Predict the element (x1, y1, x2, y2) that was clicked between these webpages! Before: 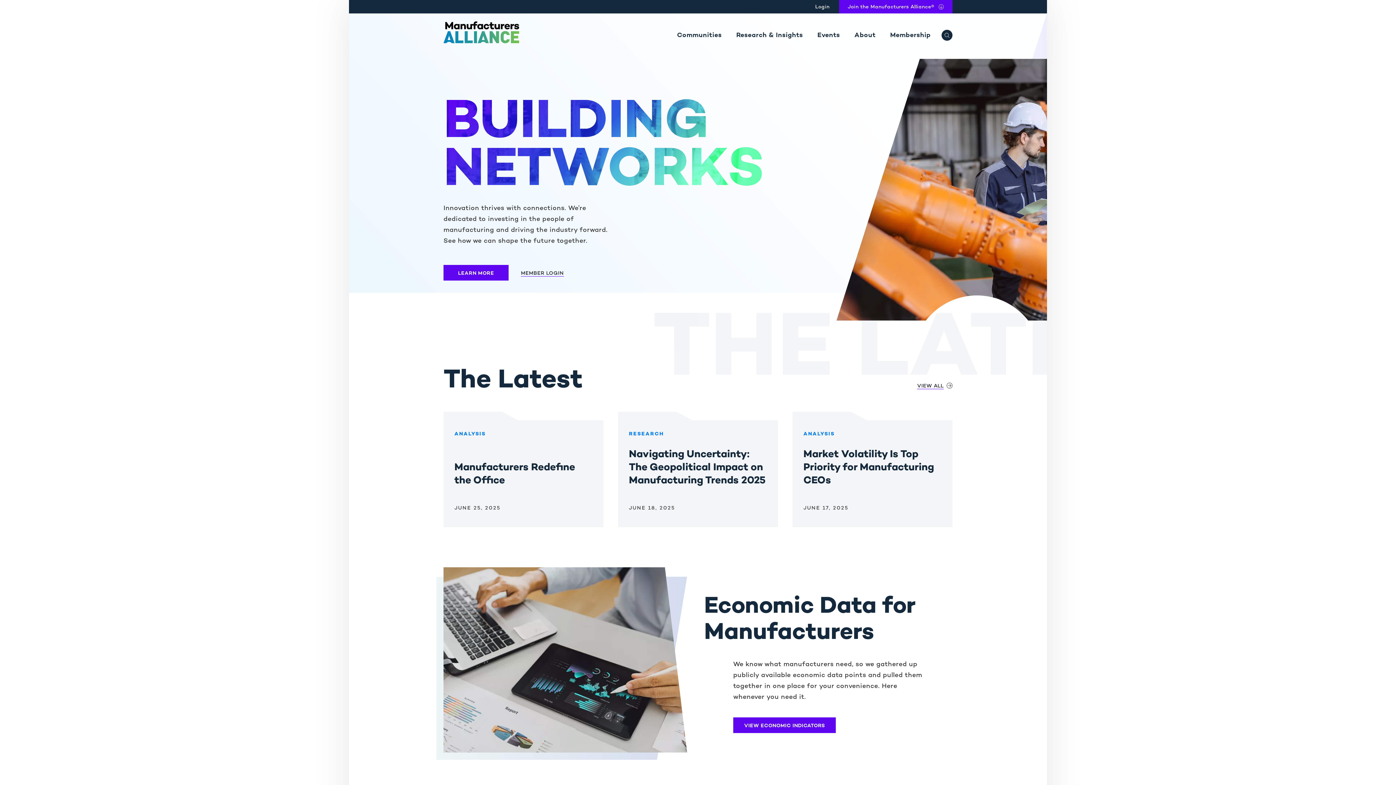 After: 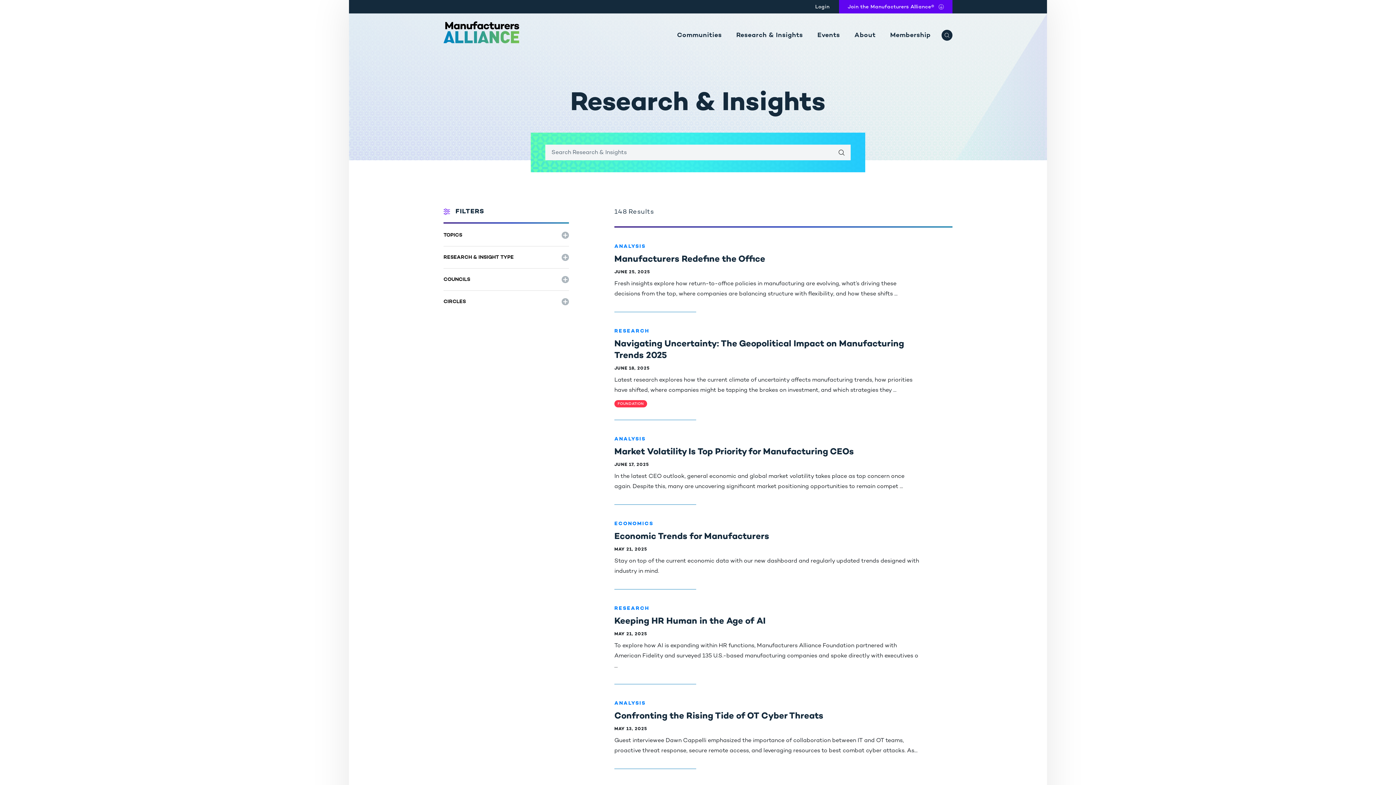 Action: label: VIEW ALL bbox: (917, 382, 952, 390)